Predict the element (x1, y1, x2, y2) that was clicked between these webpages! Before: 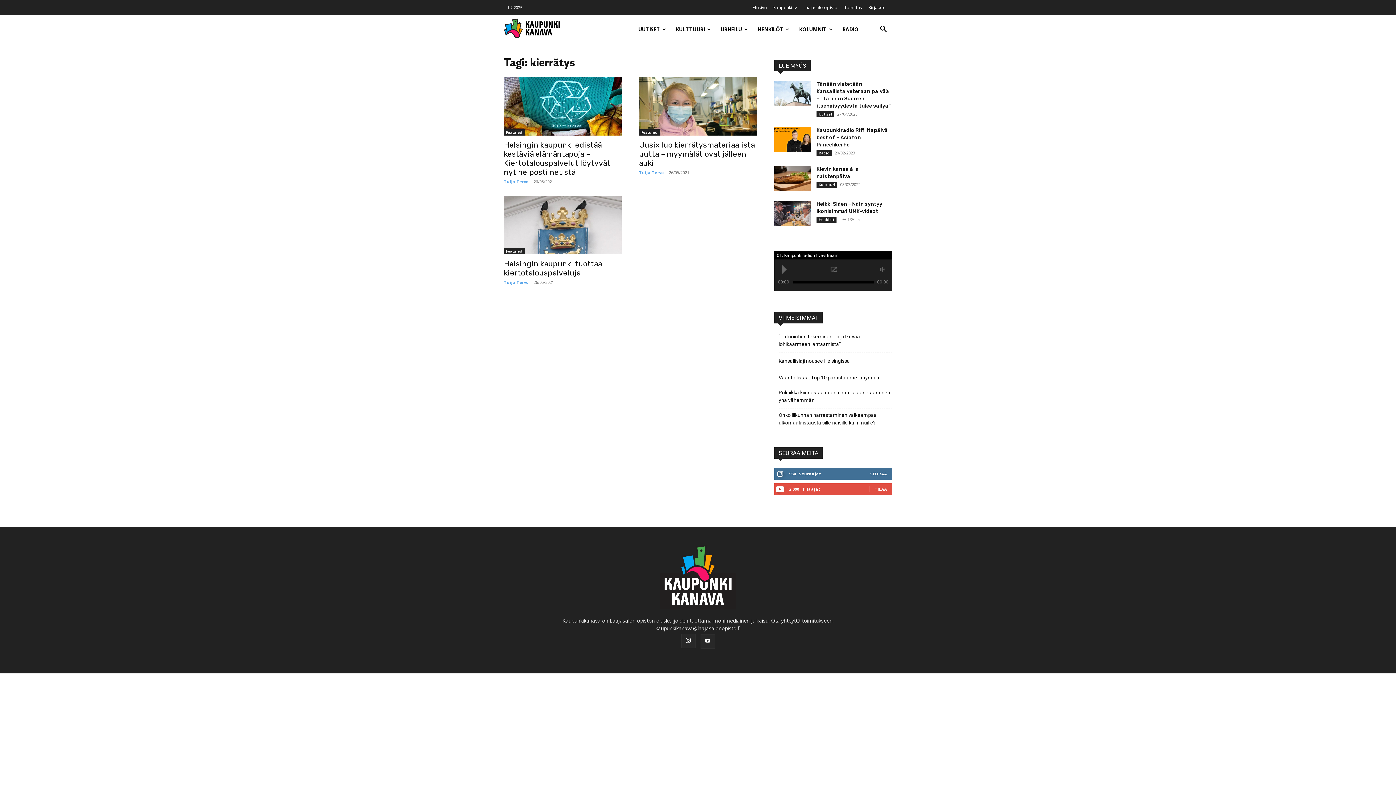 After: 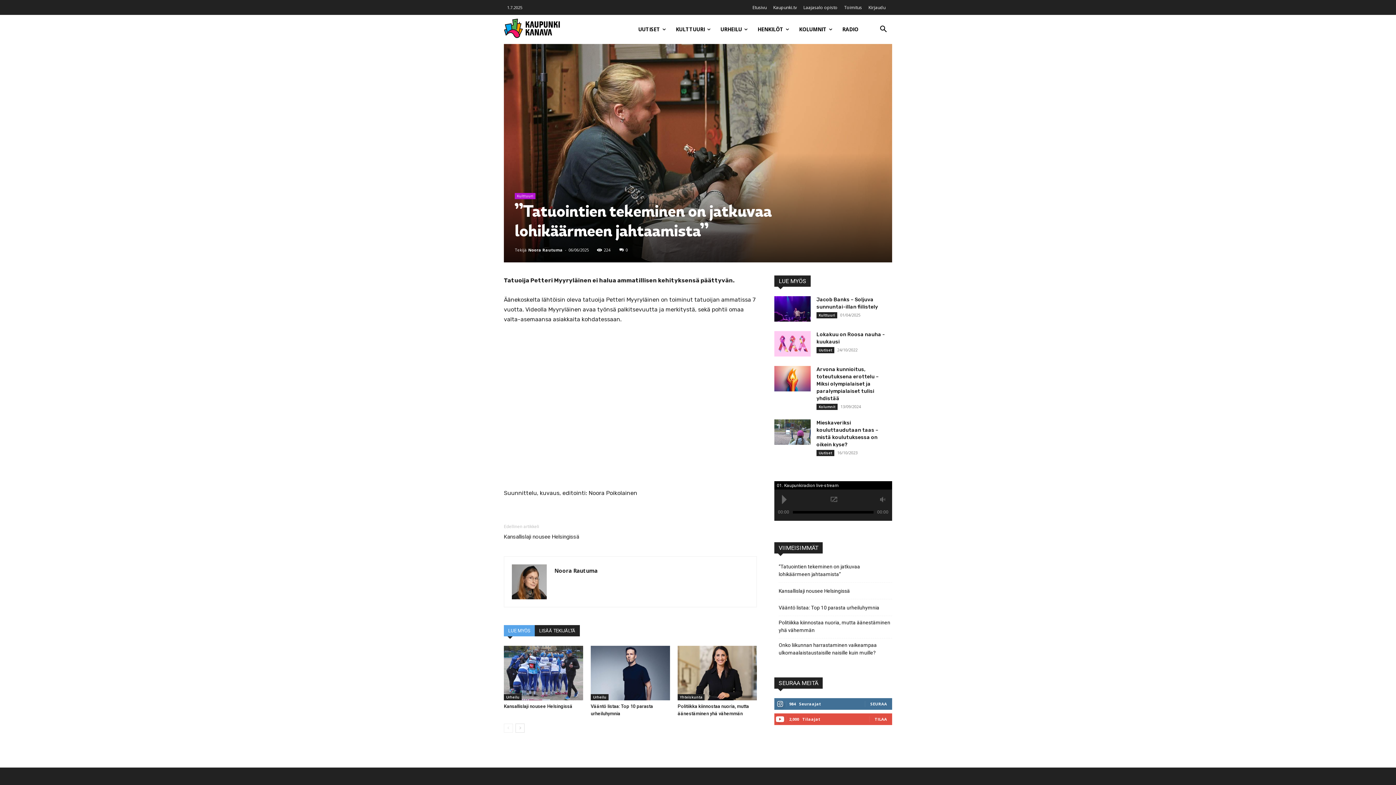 Action: label: ”Tatuointien tekeminen on jatkuvaa lohikäärmeen jahtaamista” bbox: (778, 333, 892, 348)